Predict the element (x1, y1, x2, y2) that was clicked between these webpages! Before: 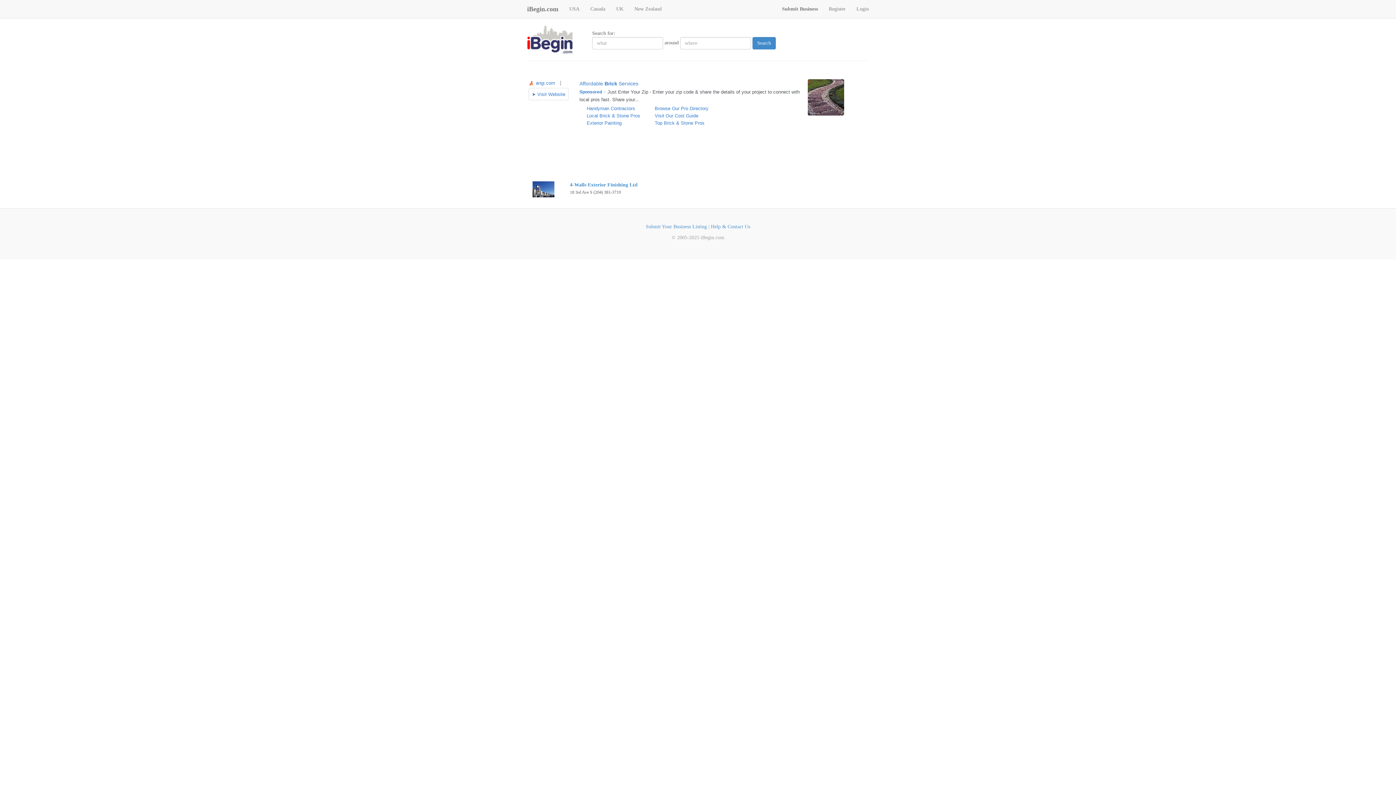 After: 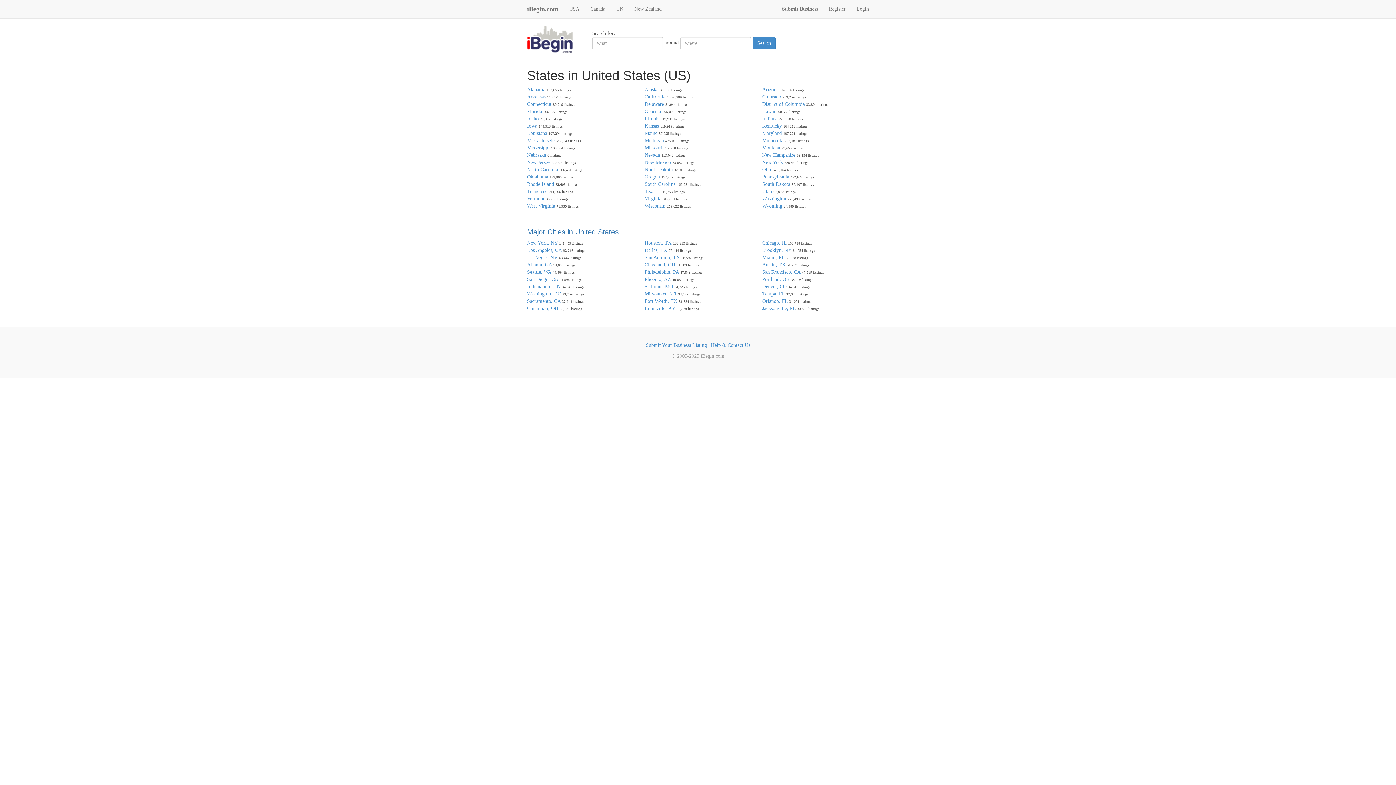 Action: bbox: (564, 0, 585, 18) label: USA